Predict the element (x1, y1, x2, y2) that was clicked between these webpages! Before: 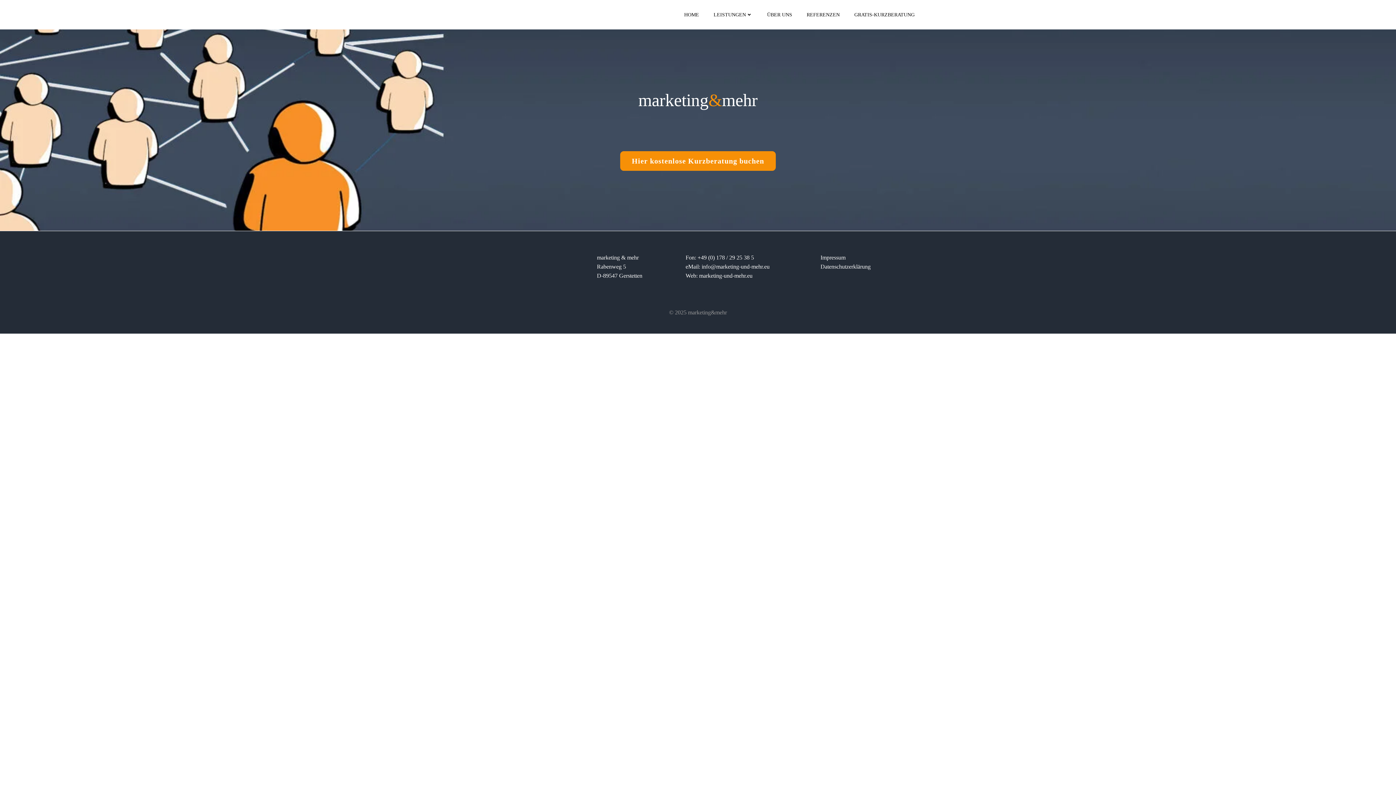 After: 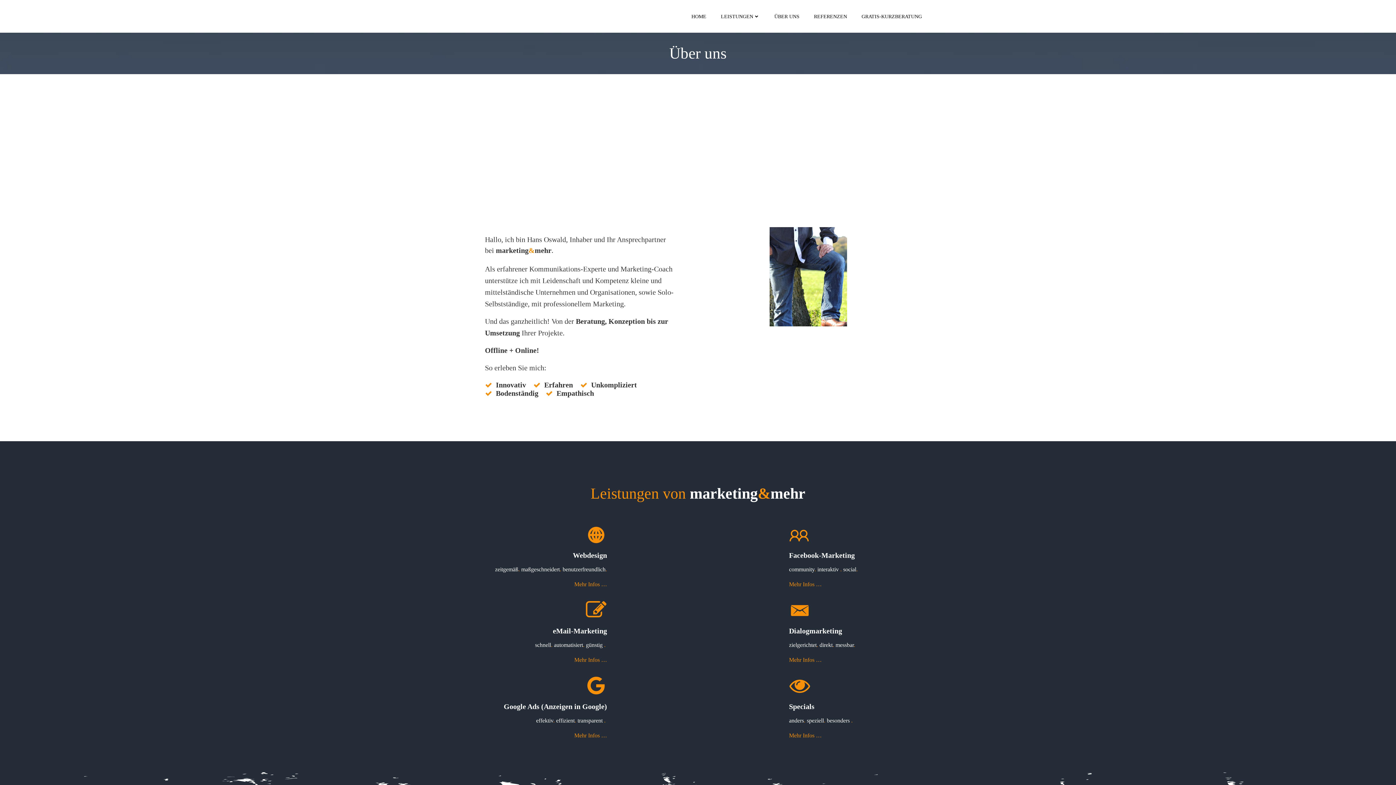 Action: label: ÜBER UNS bbox: (767, 10, 792, 18)